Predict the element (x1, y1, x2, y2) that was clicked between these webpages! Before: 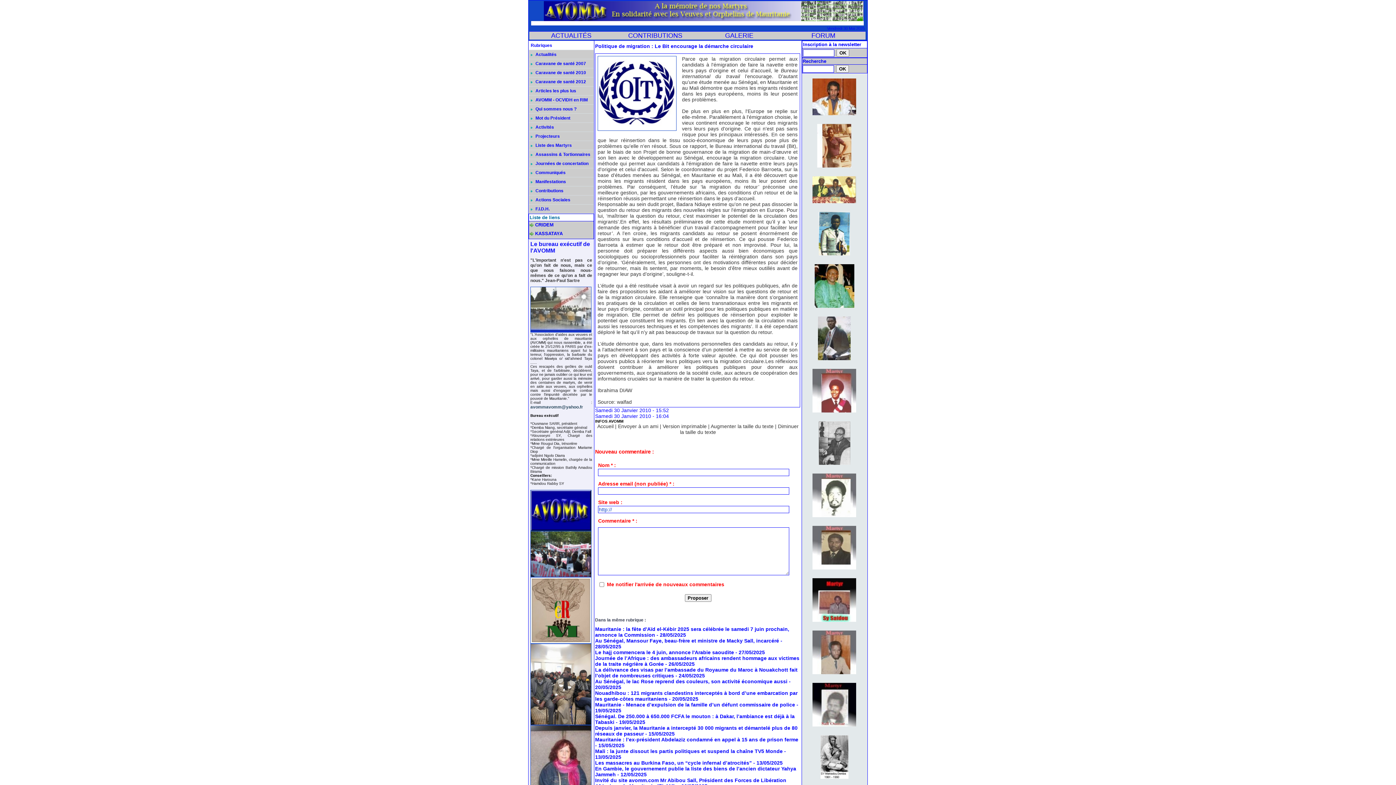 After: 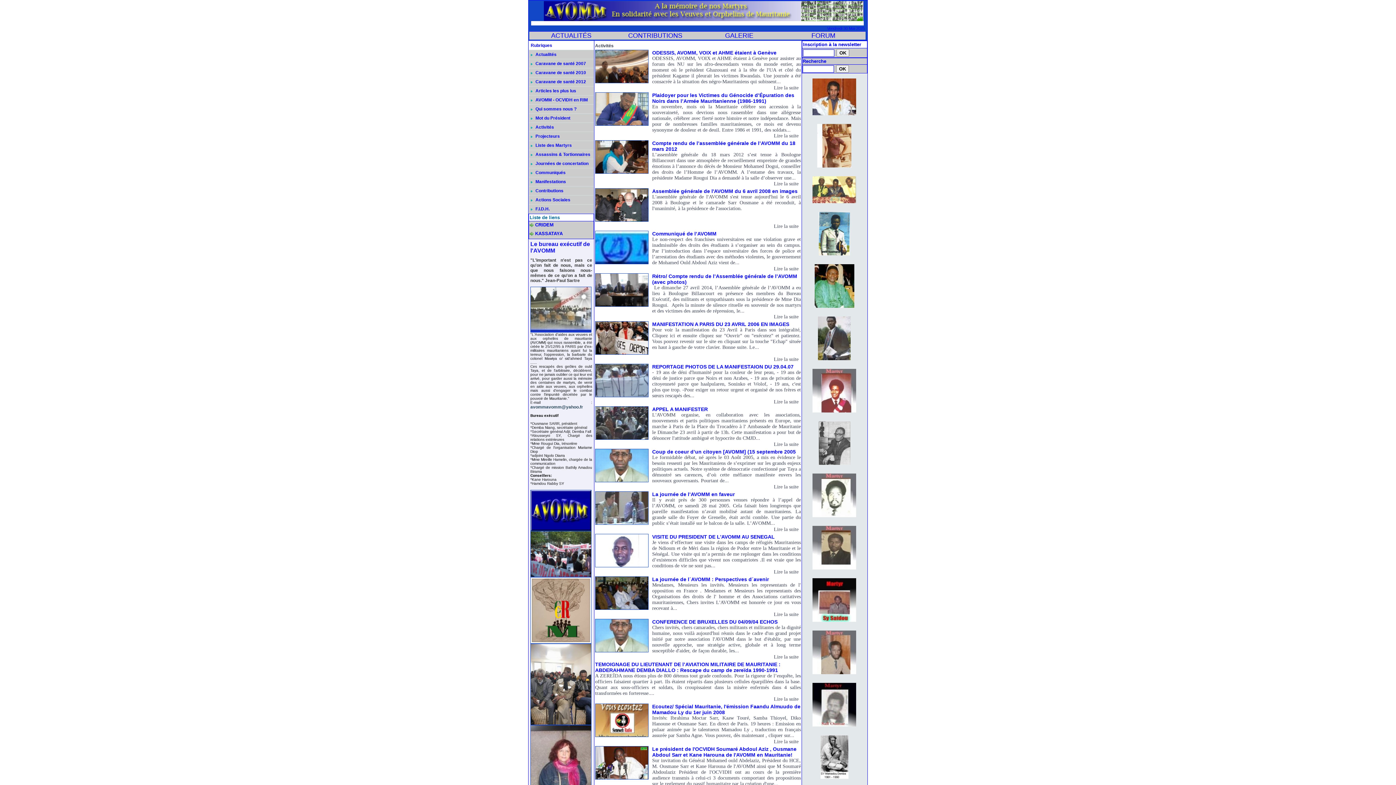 Action: bbox: (530, 124, 592, 129) label:  Activités